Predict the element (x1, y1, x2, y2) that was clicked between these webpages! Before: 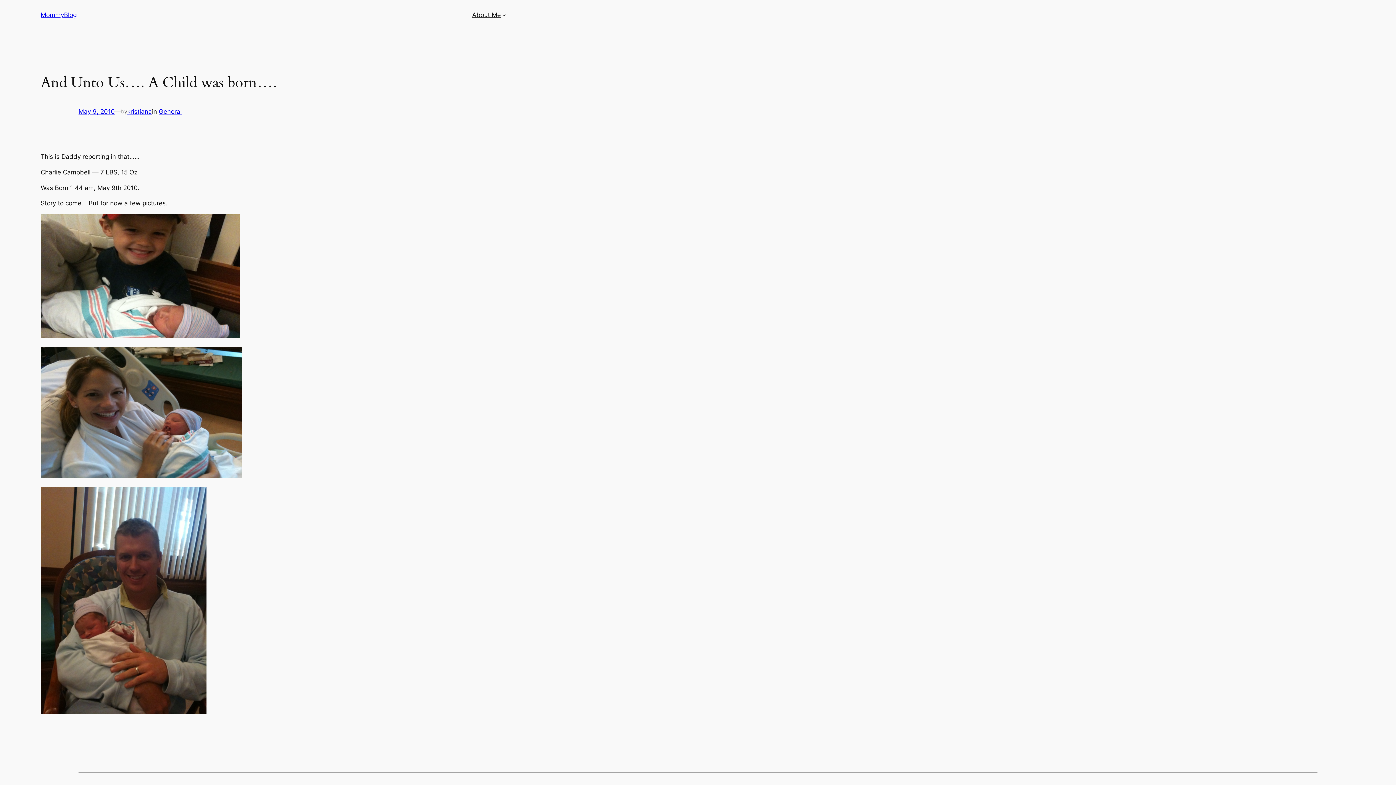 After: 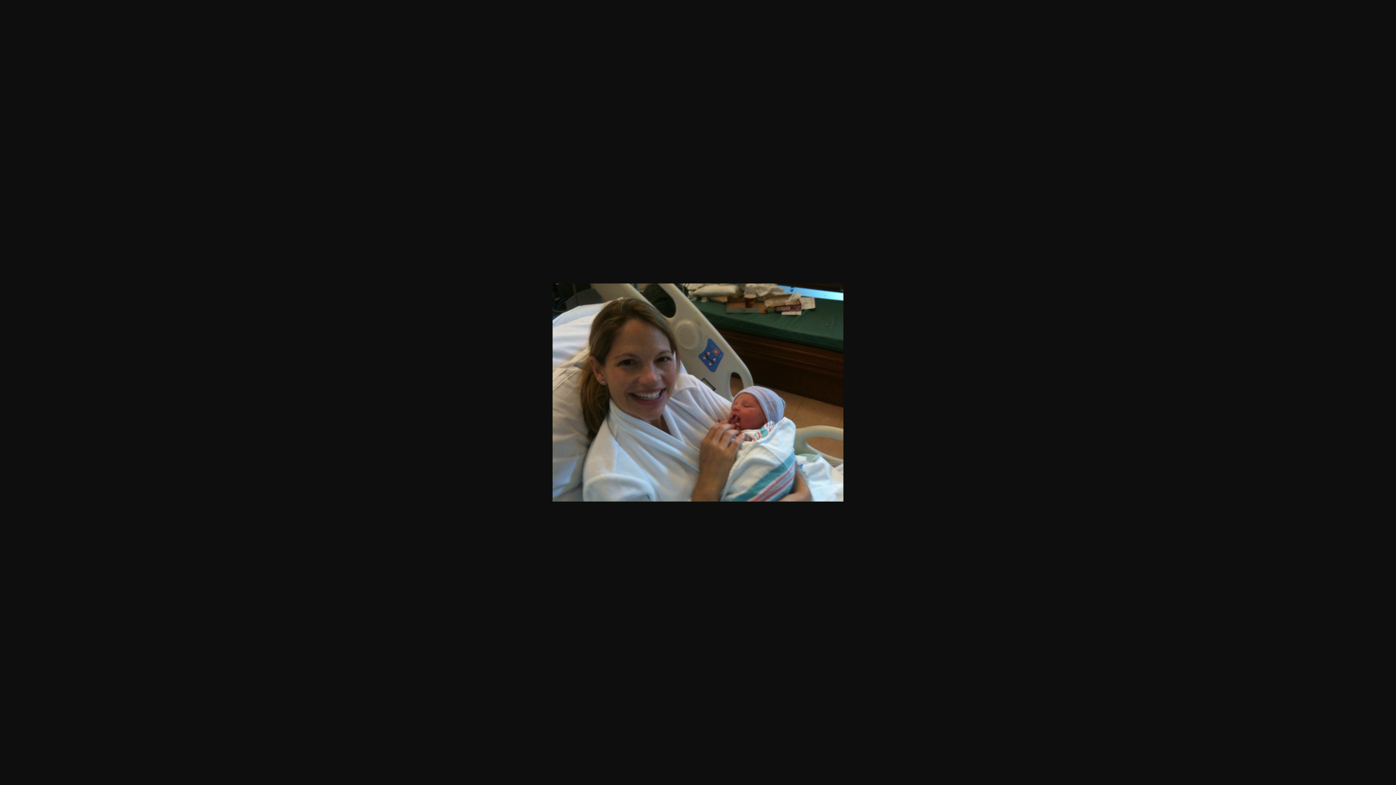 Action: bbox: (40, 472, 242, 479)